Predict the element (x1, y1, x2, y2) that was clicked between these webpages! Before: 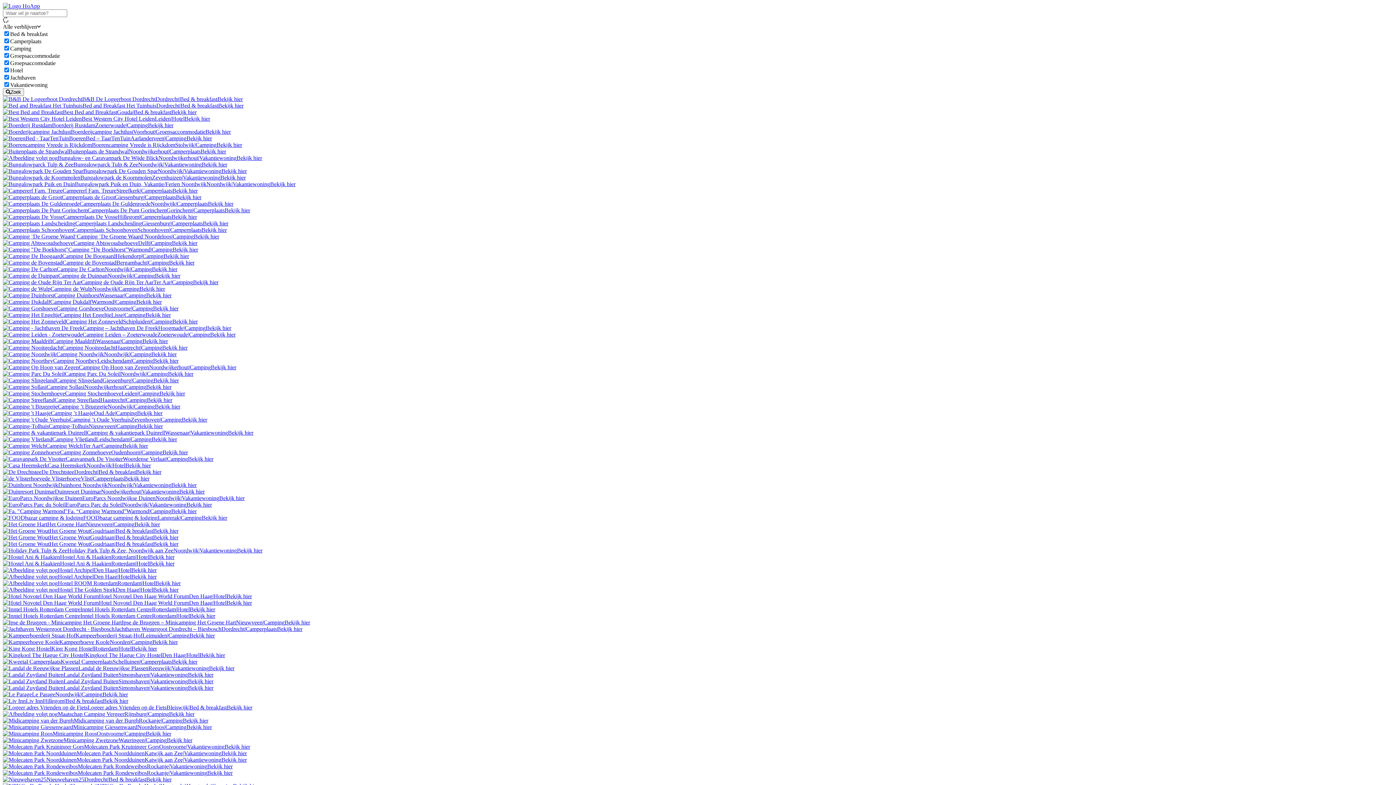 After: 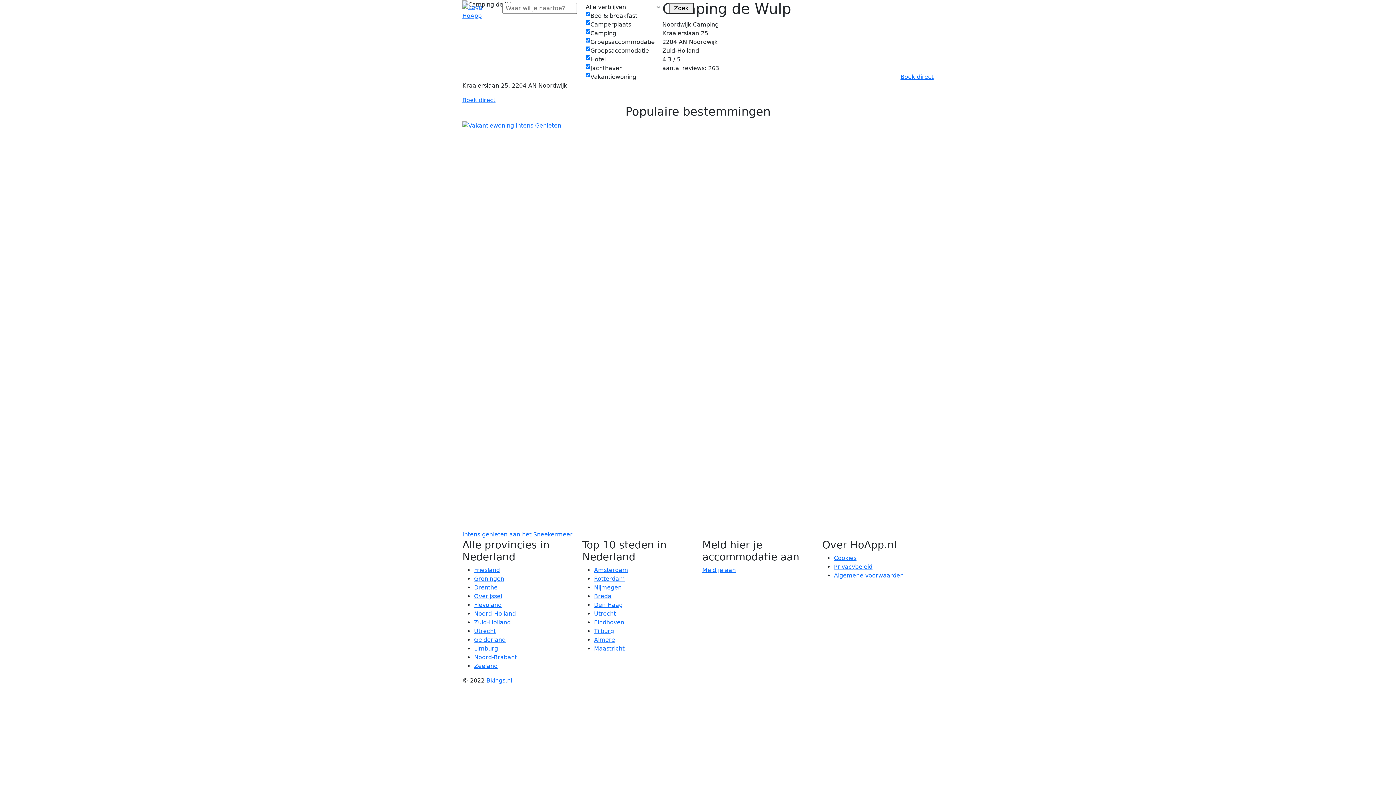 Action: bbox: (2, 285, 165, 292) label: Camping de WulpNoordwijk|CampingBekijk hier